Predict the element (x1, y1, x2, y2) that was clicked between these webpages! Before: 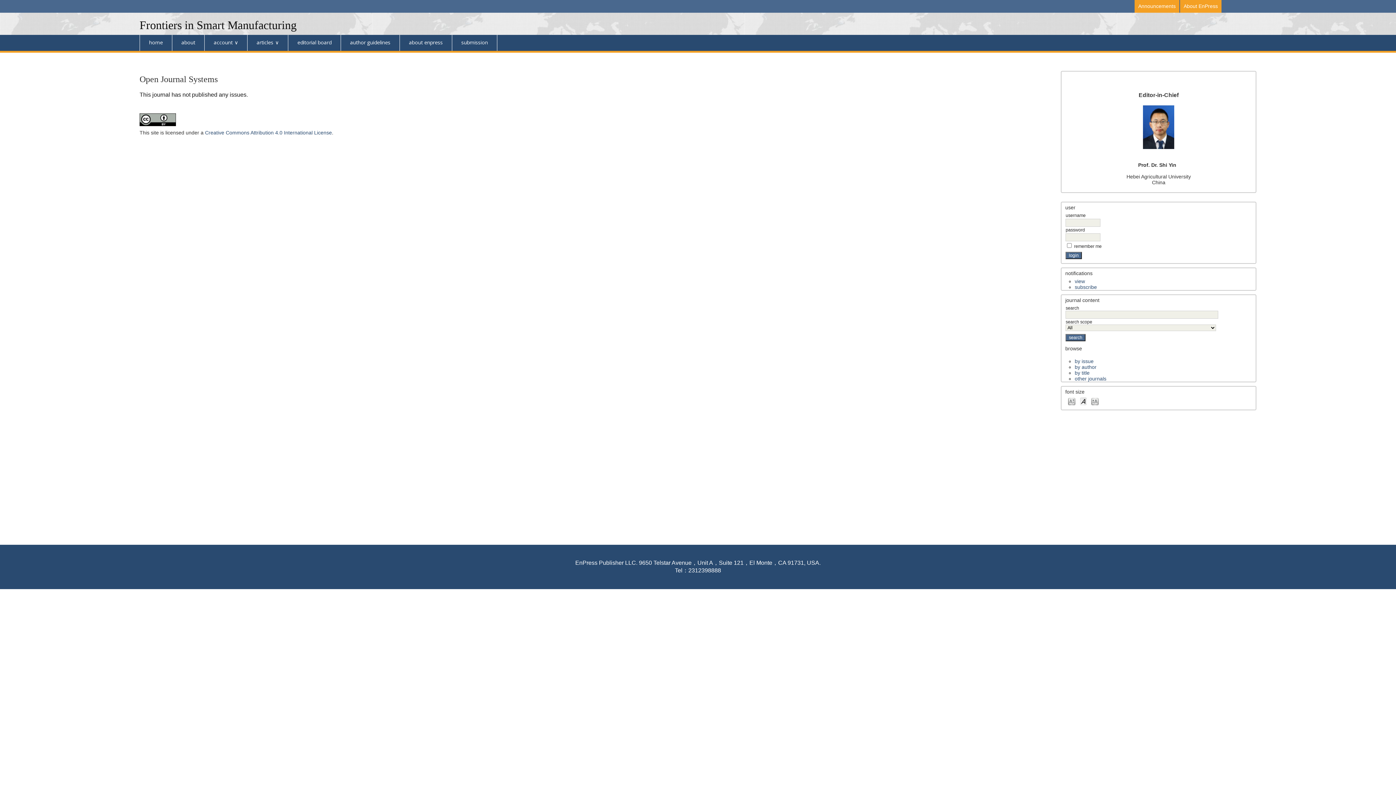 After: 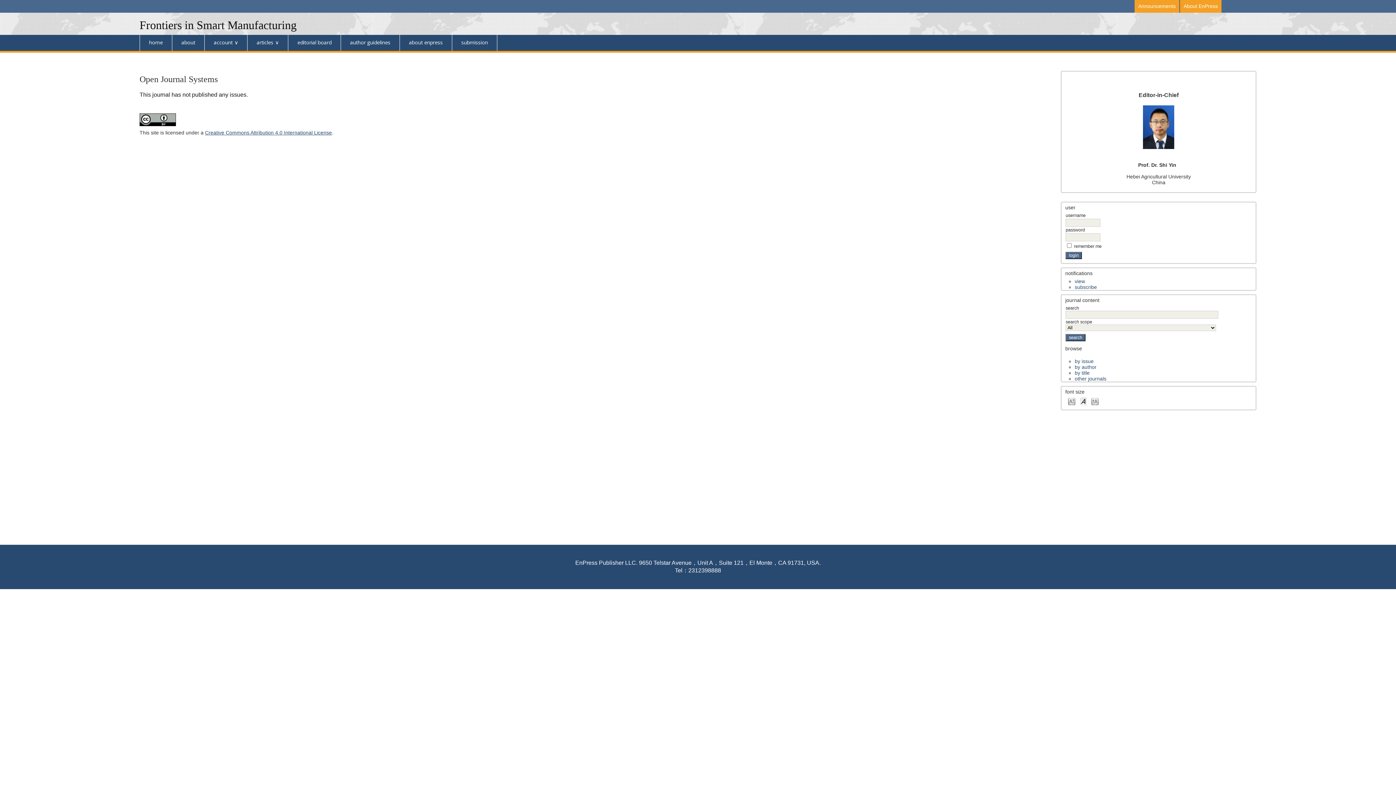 Action: bbox: (205, 129, 332, 135) label: Creative Commons Attribution 4.0 International License